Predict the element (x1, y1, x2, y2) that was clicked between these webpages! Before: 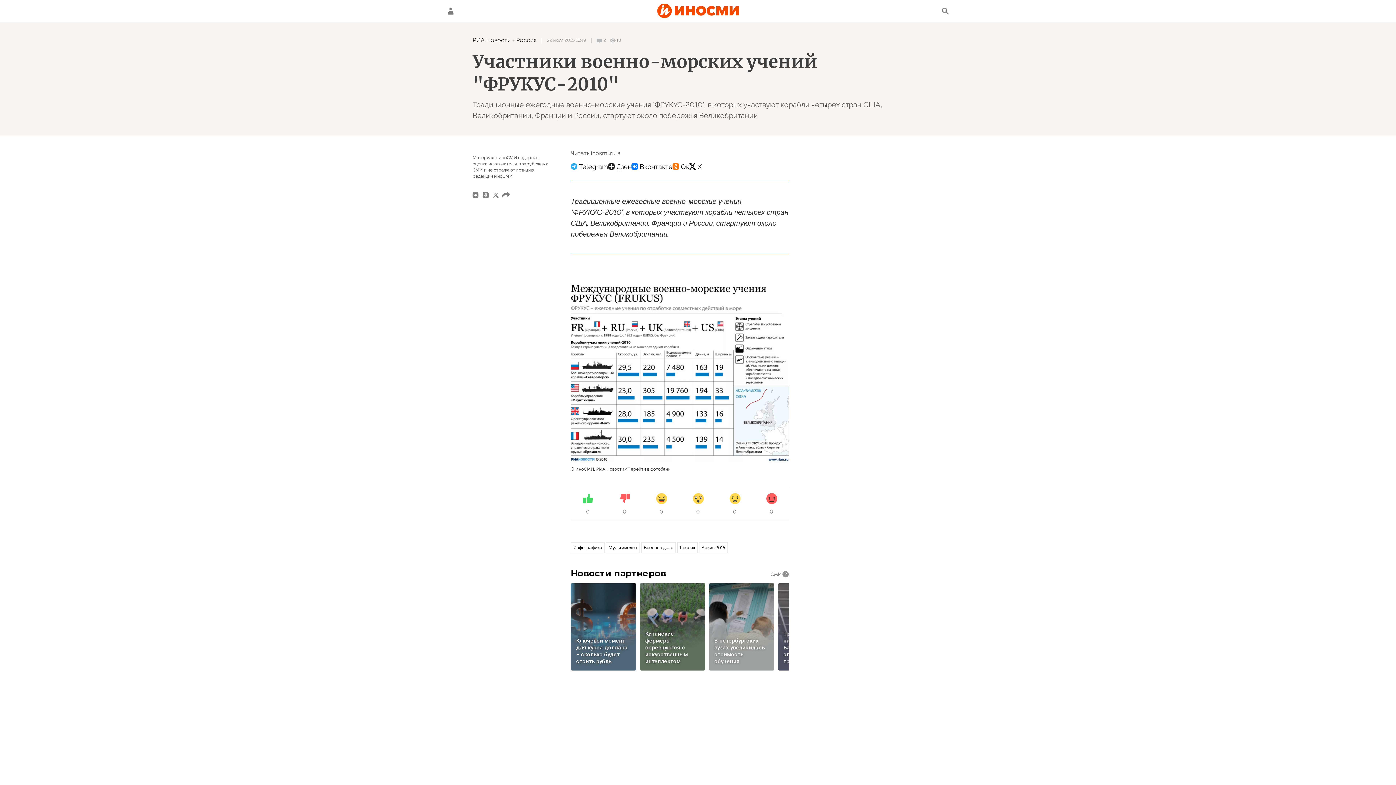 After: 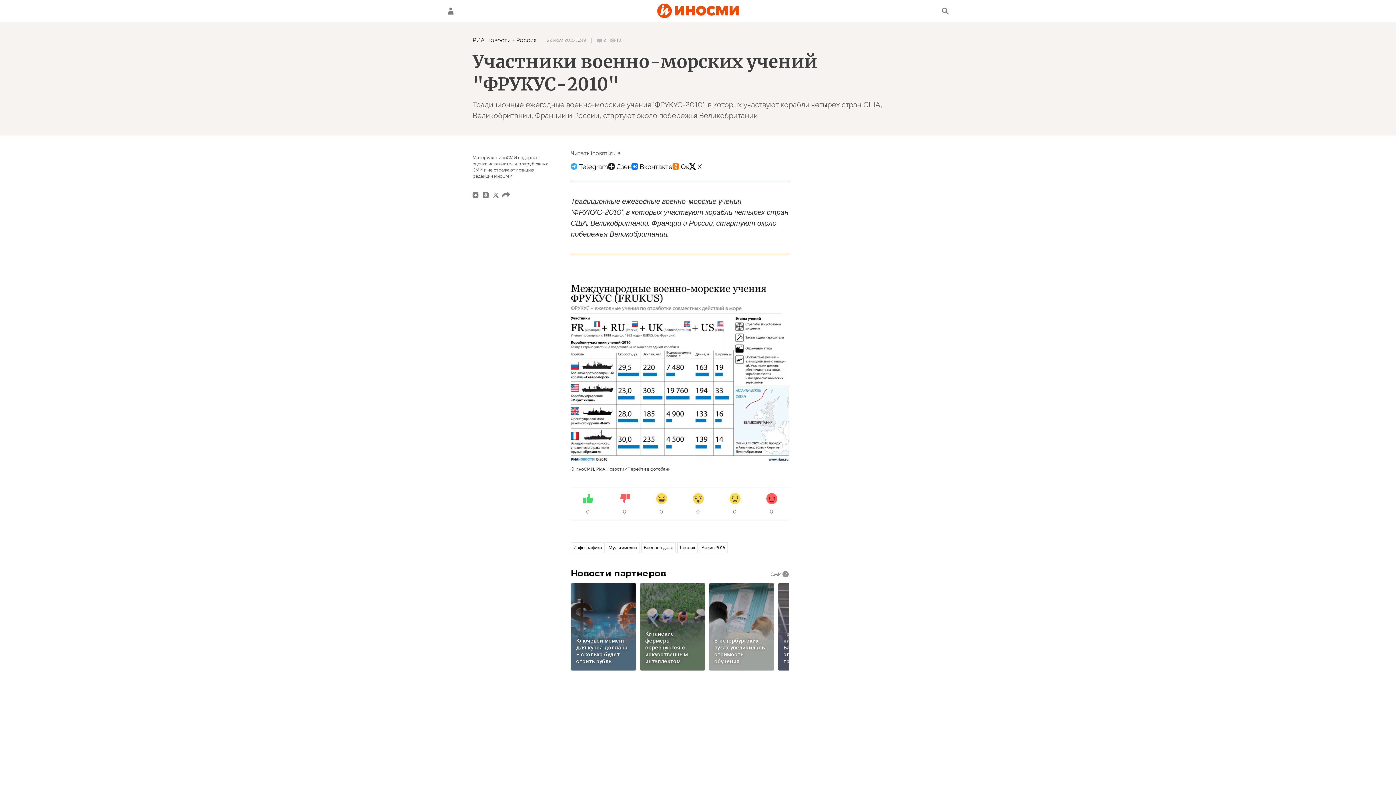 Action: bbox: (631, 159, 672, 173)